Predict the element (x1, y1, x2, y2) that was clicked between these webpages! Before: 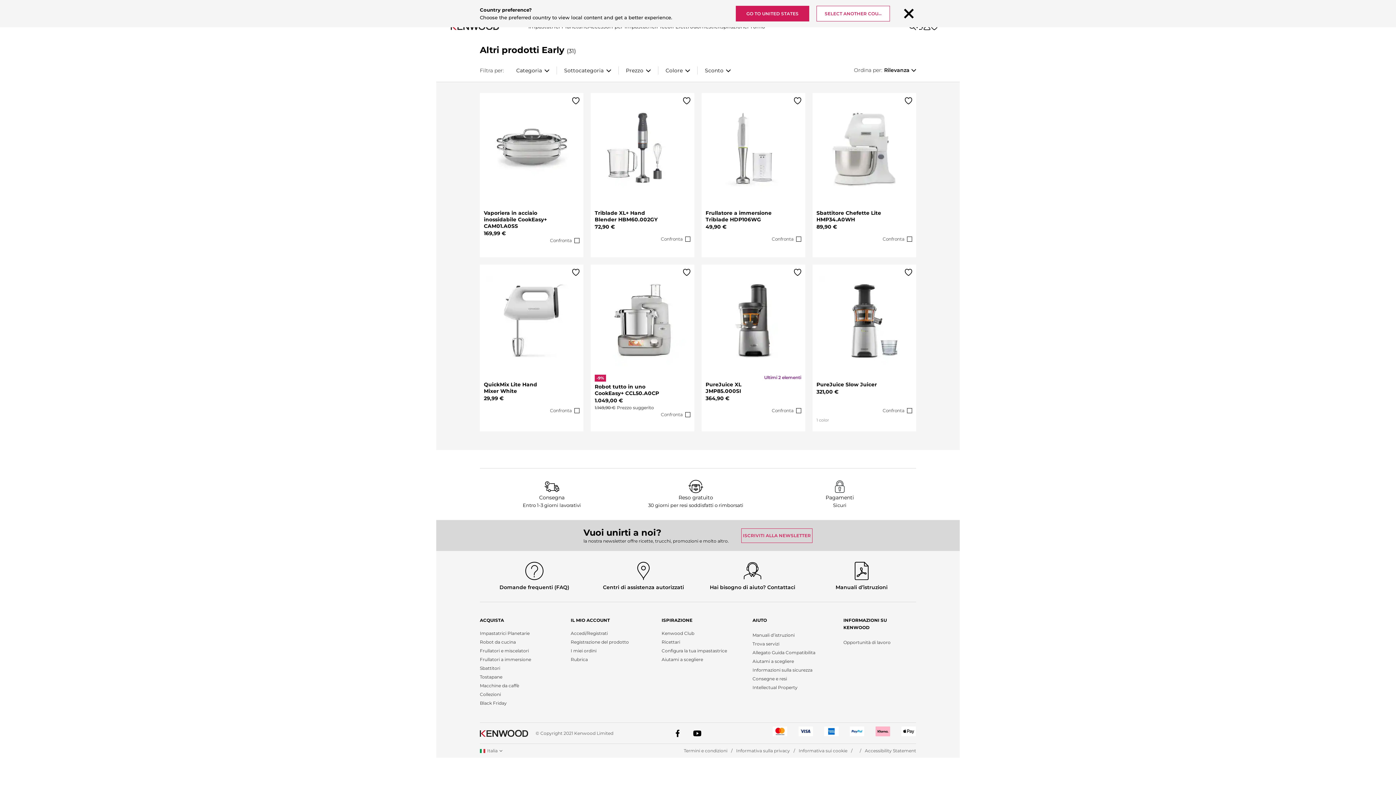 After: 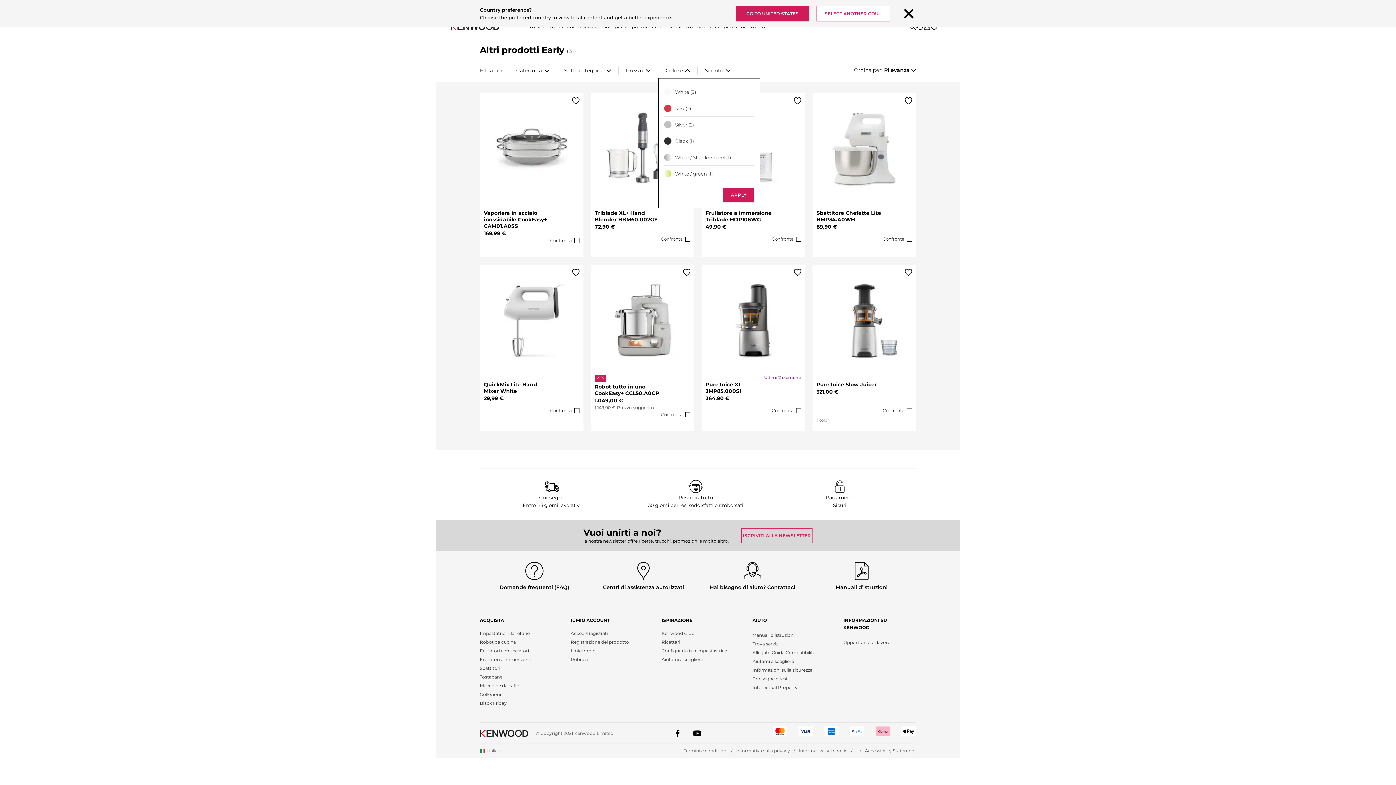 Action: bbox: (658, 66, 697, 74) label: Colore